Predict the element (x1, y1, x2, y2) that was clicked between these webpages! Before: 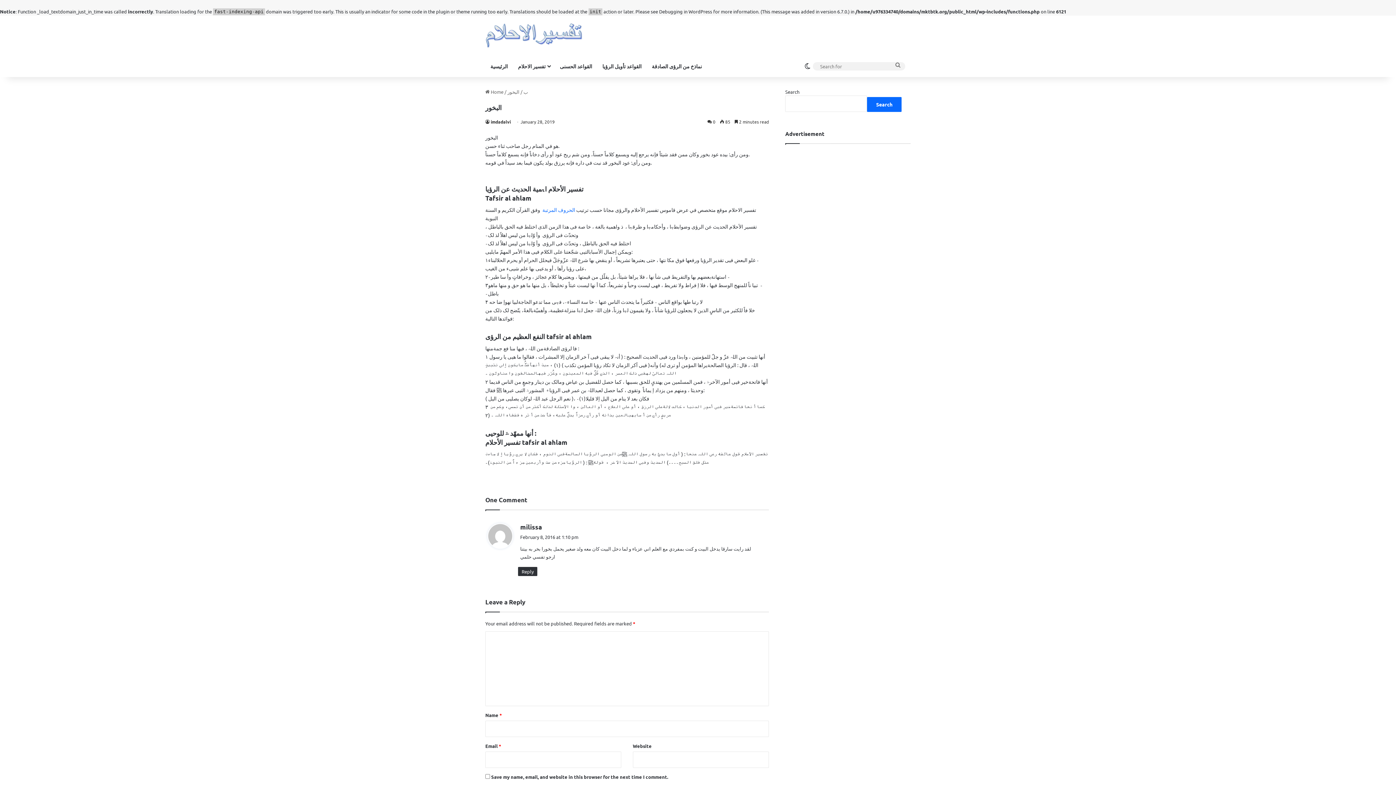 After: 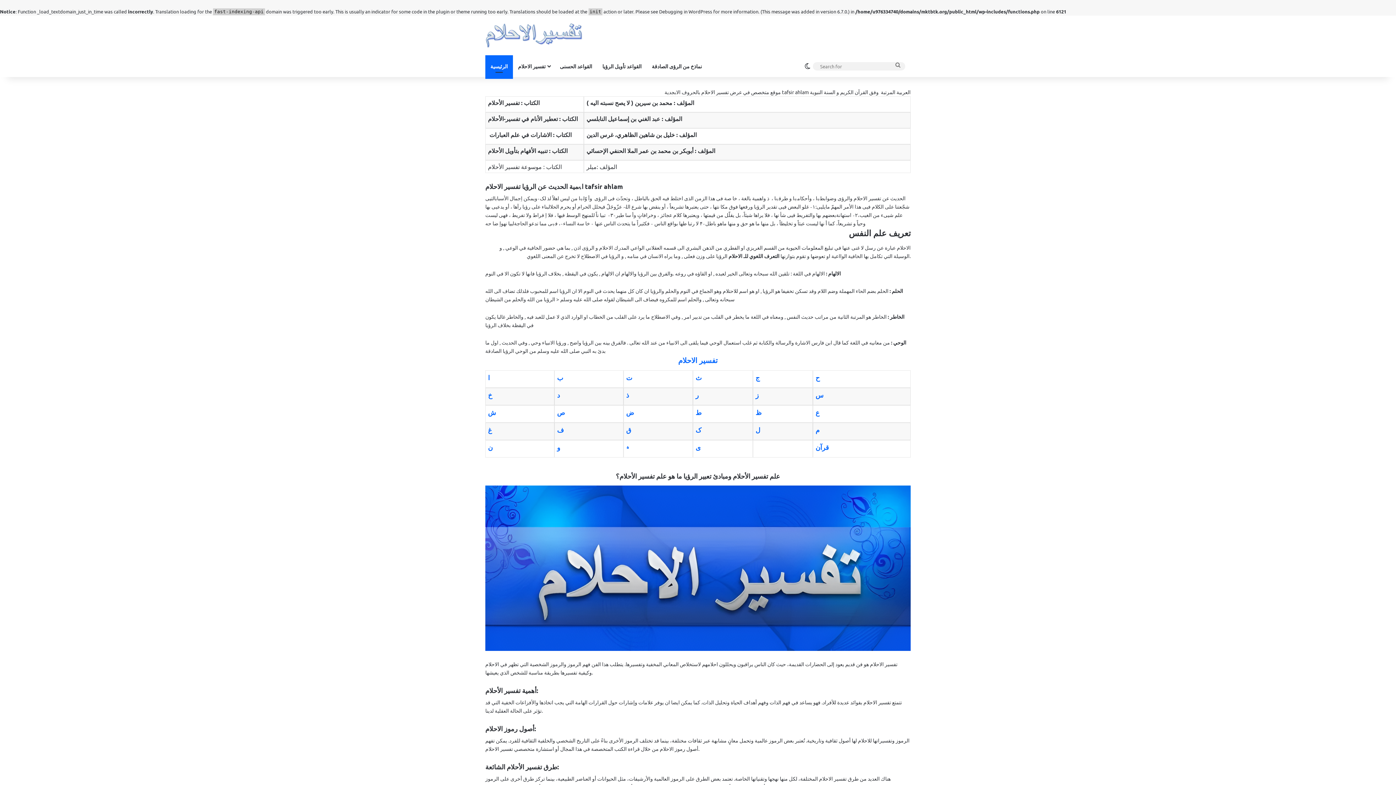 Action: label: الرئيسية bbox: (485, 55, 513, 77)